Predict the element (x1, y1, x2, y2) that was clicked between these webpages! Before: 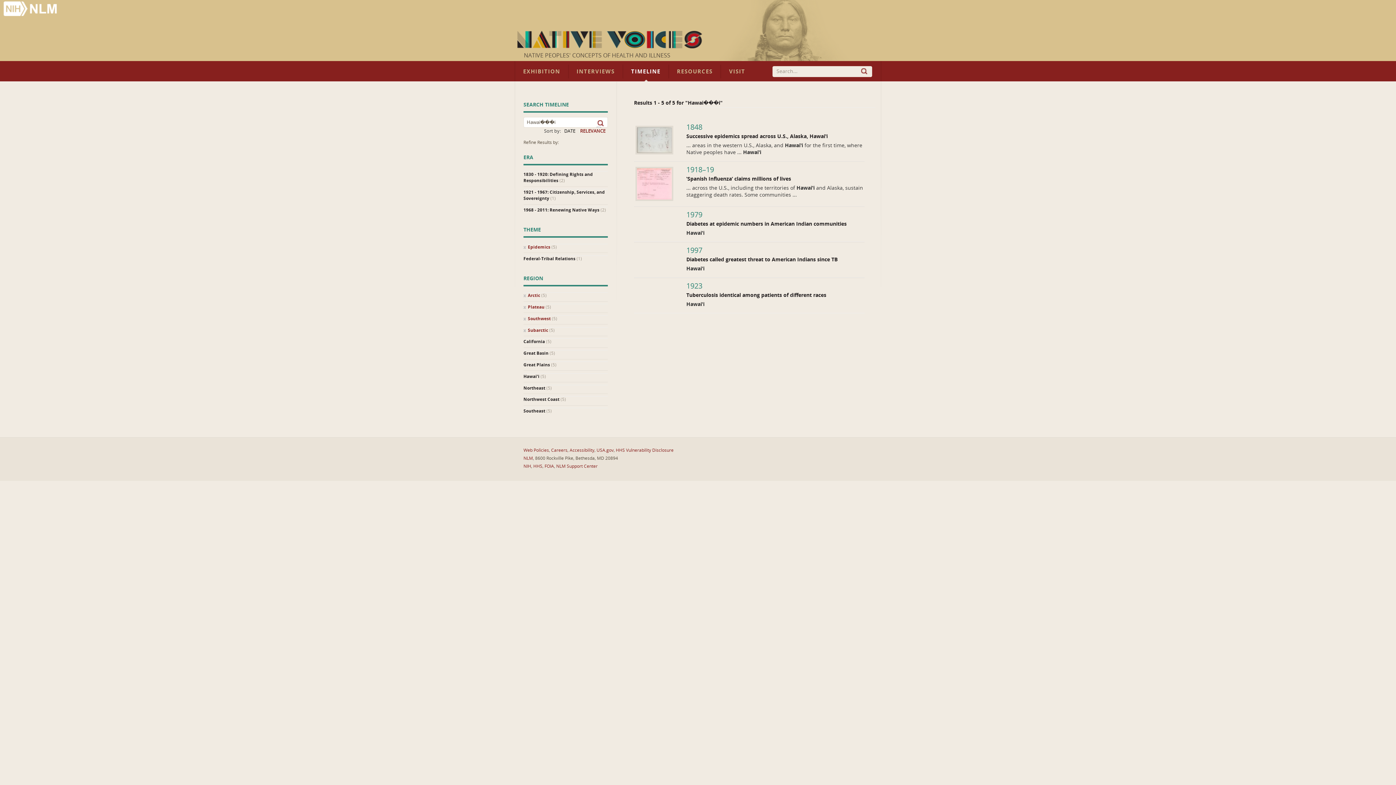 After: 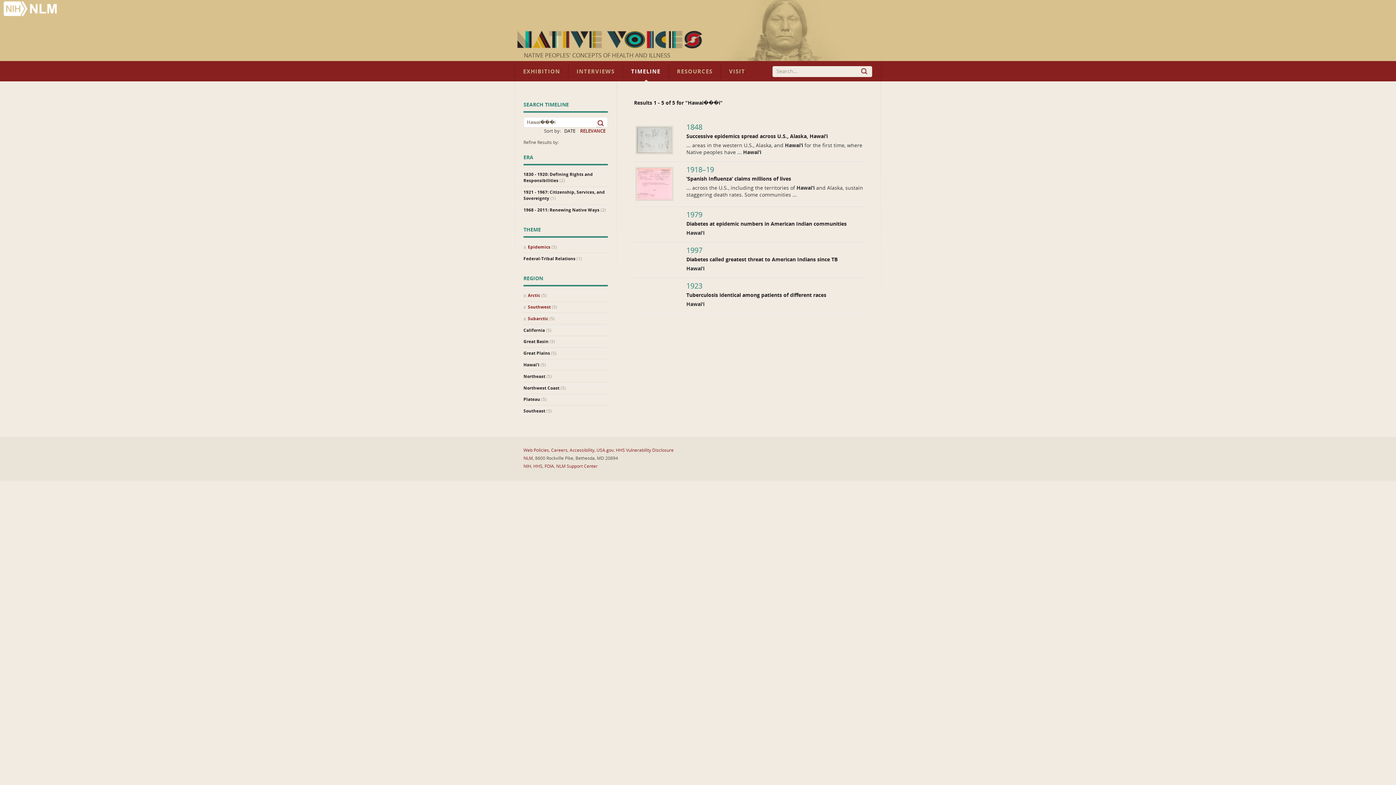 Action: bbox: (523, 304, 608, 310) label: Plateau (5)